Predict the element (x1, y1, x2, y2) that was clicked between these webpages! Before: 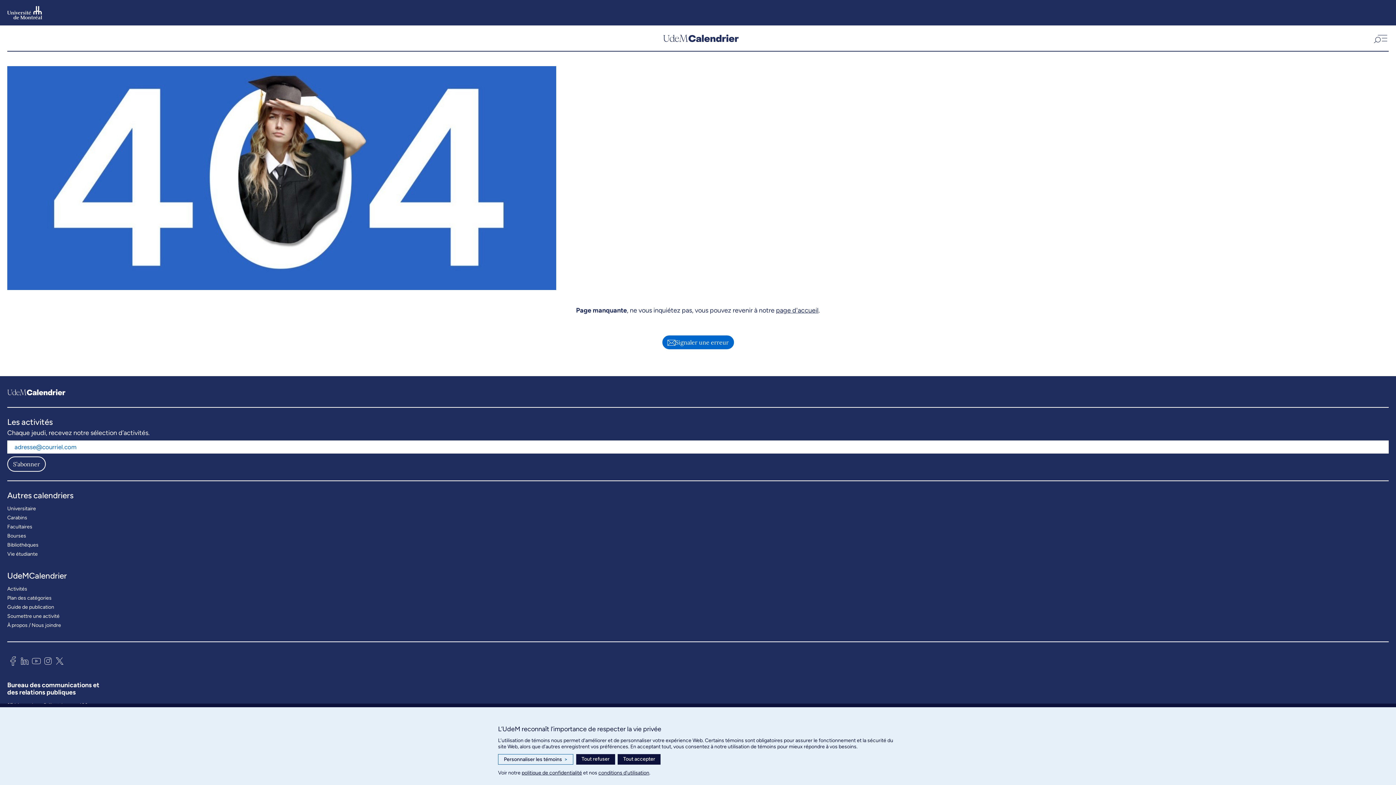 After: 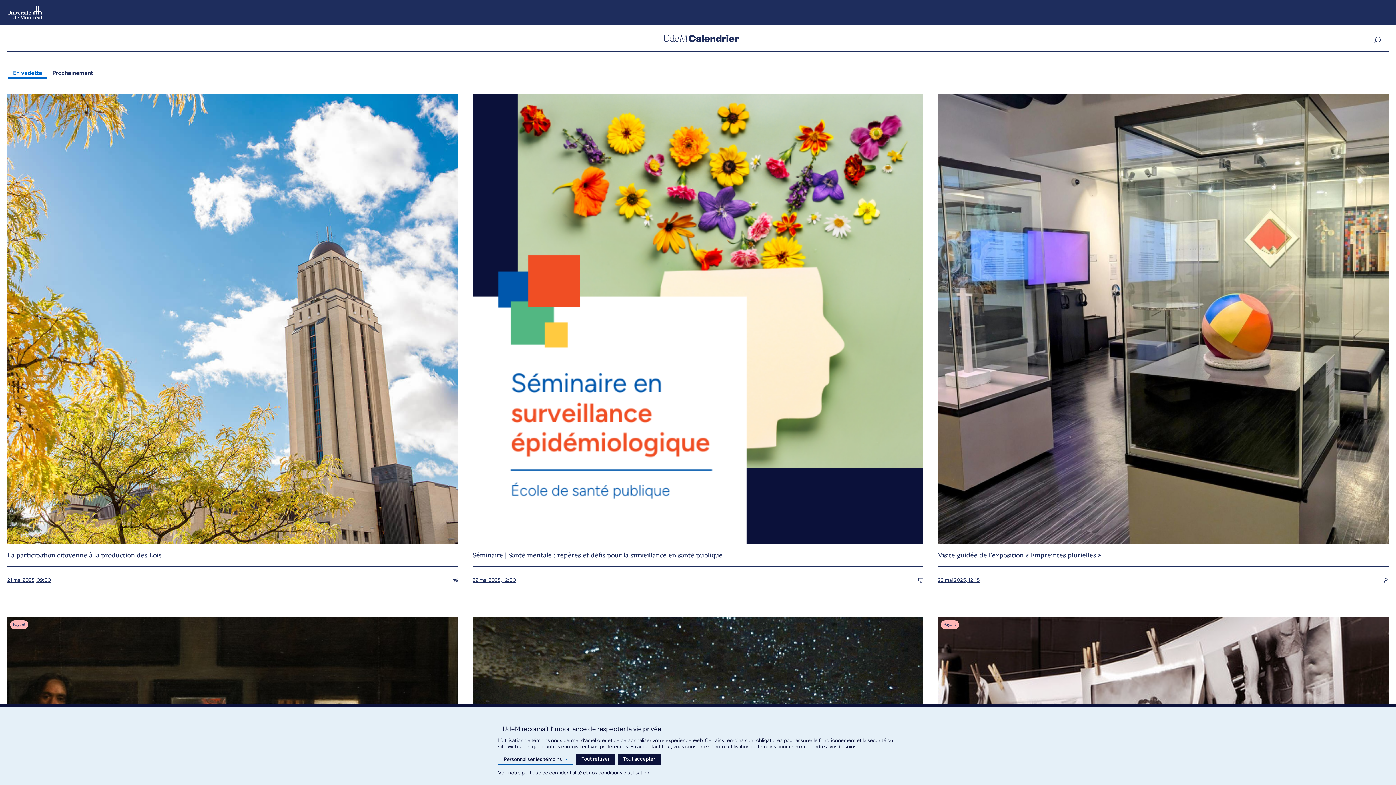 Action: bbox: (7, 388, 65, 398) label: UdemCalendrier